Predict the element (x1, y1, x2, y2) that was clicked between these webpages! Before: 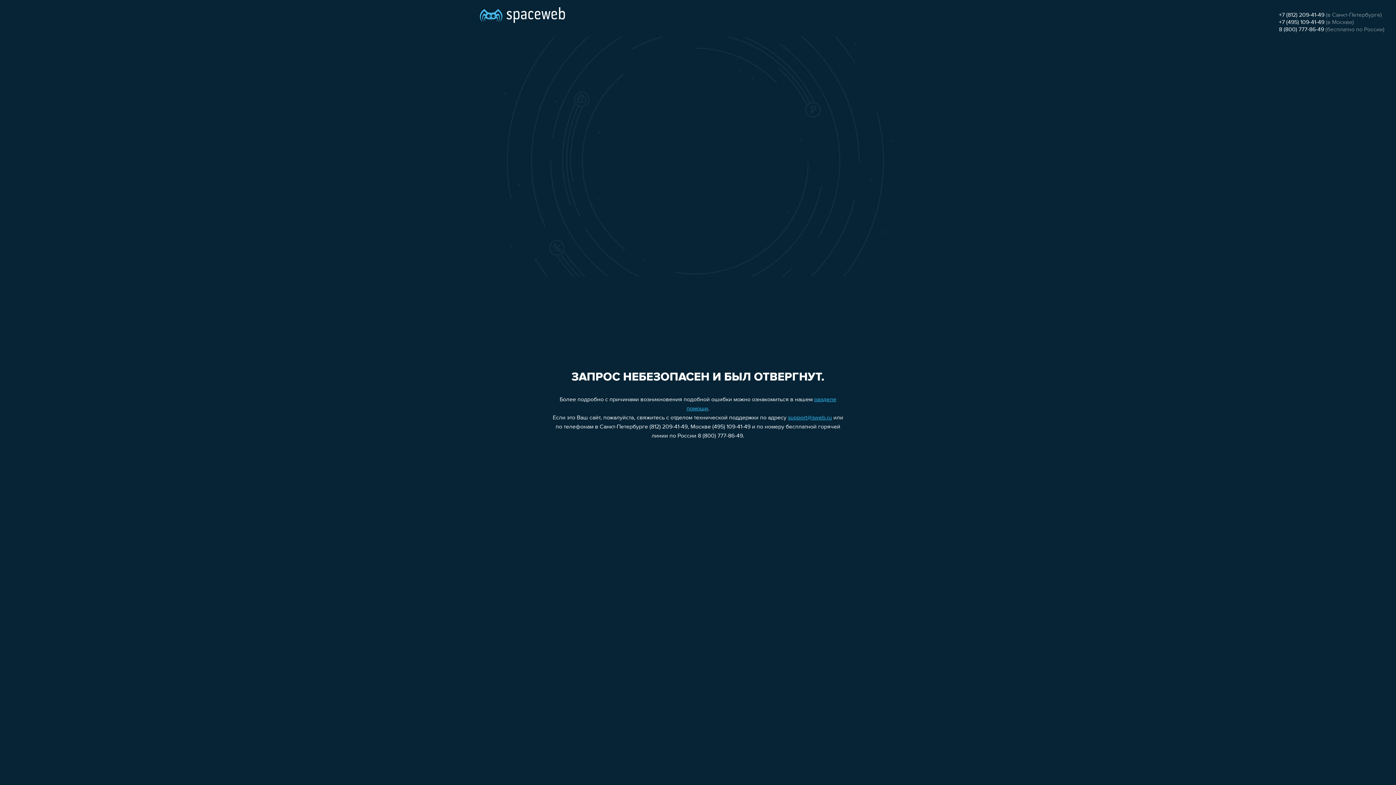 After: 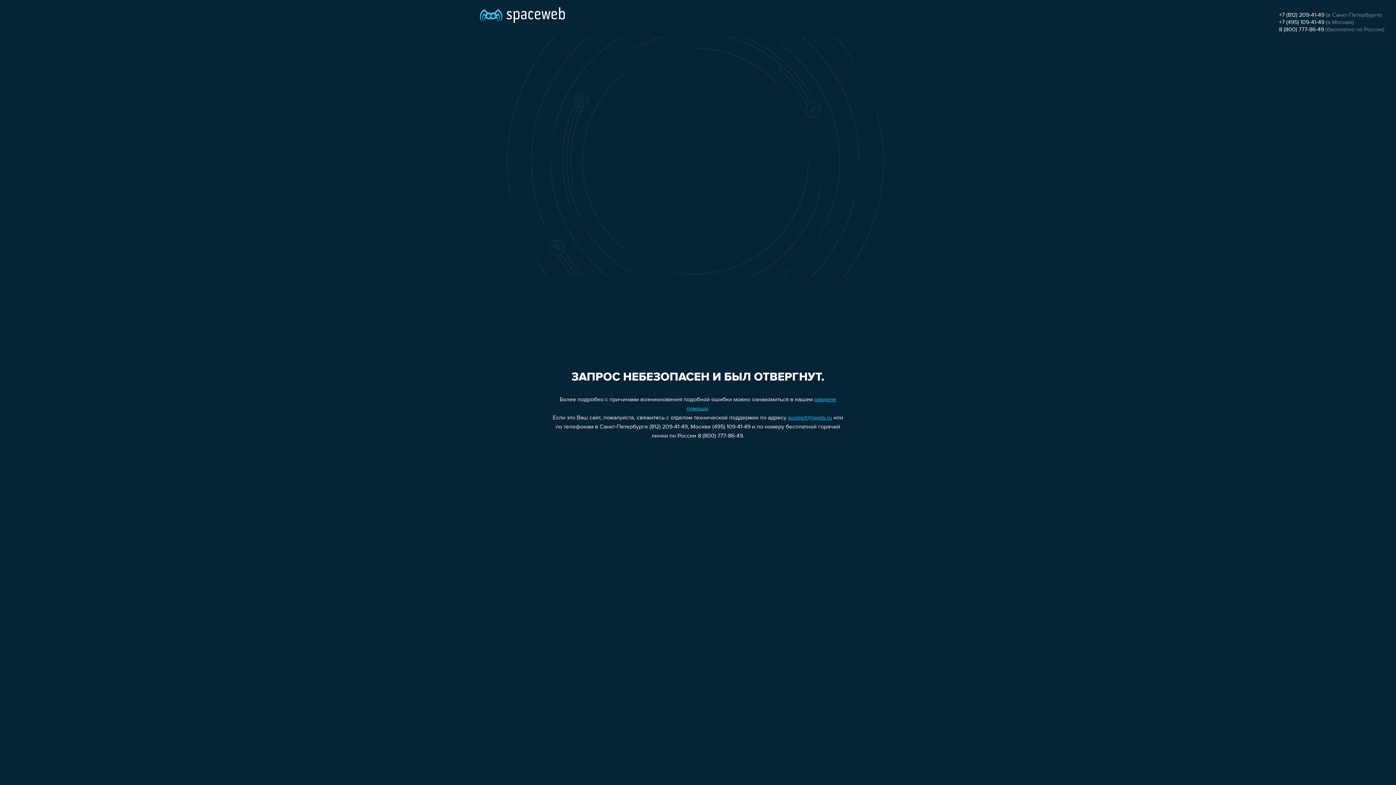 Action: label: +7 (812) 209-41-49 bbox: (1279, 12, 1324, 18)